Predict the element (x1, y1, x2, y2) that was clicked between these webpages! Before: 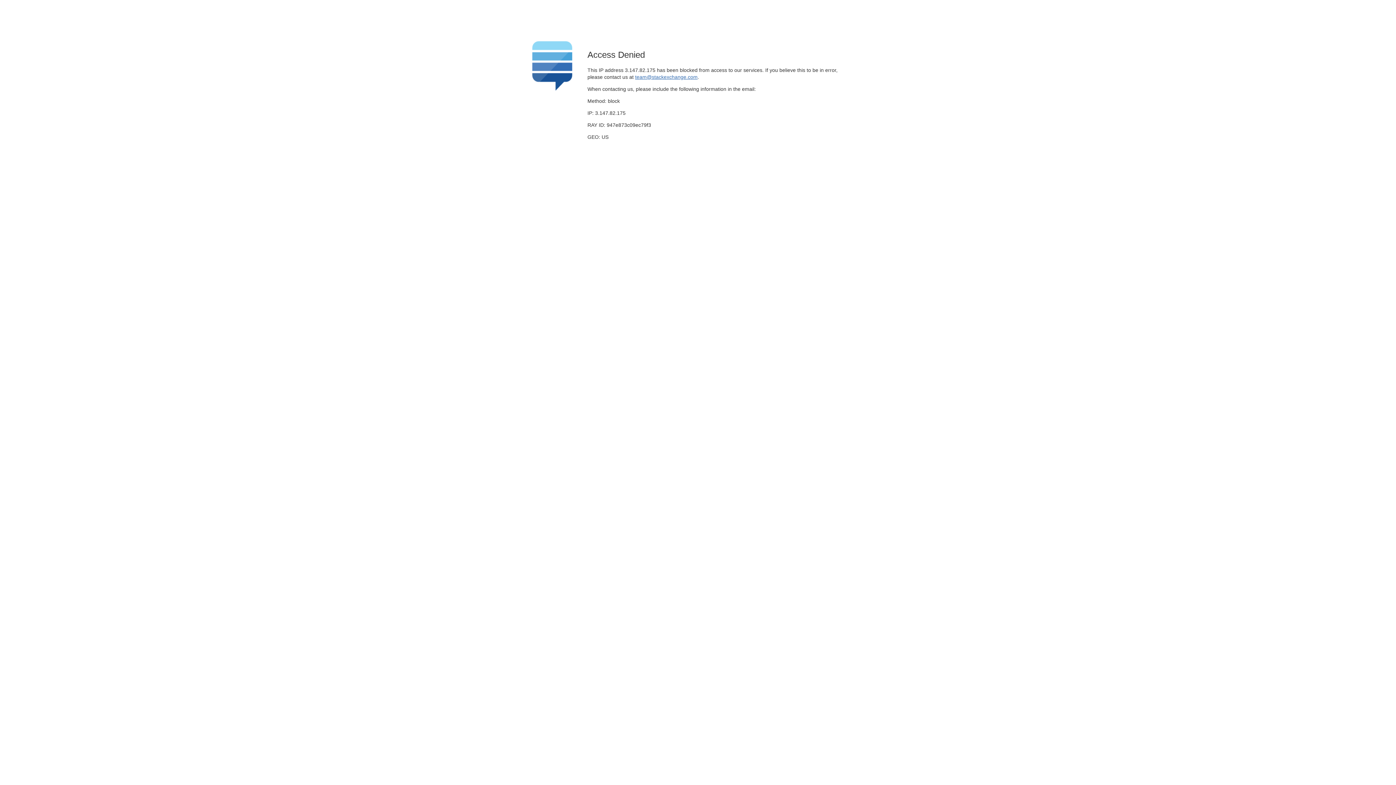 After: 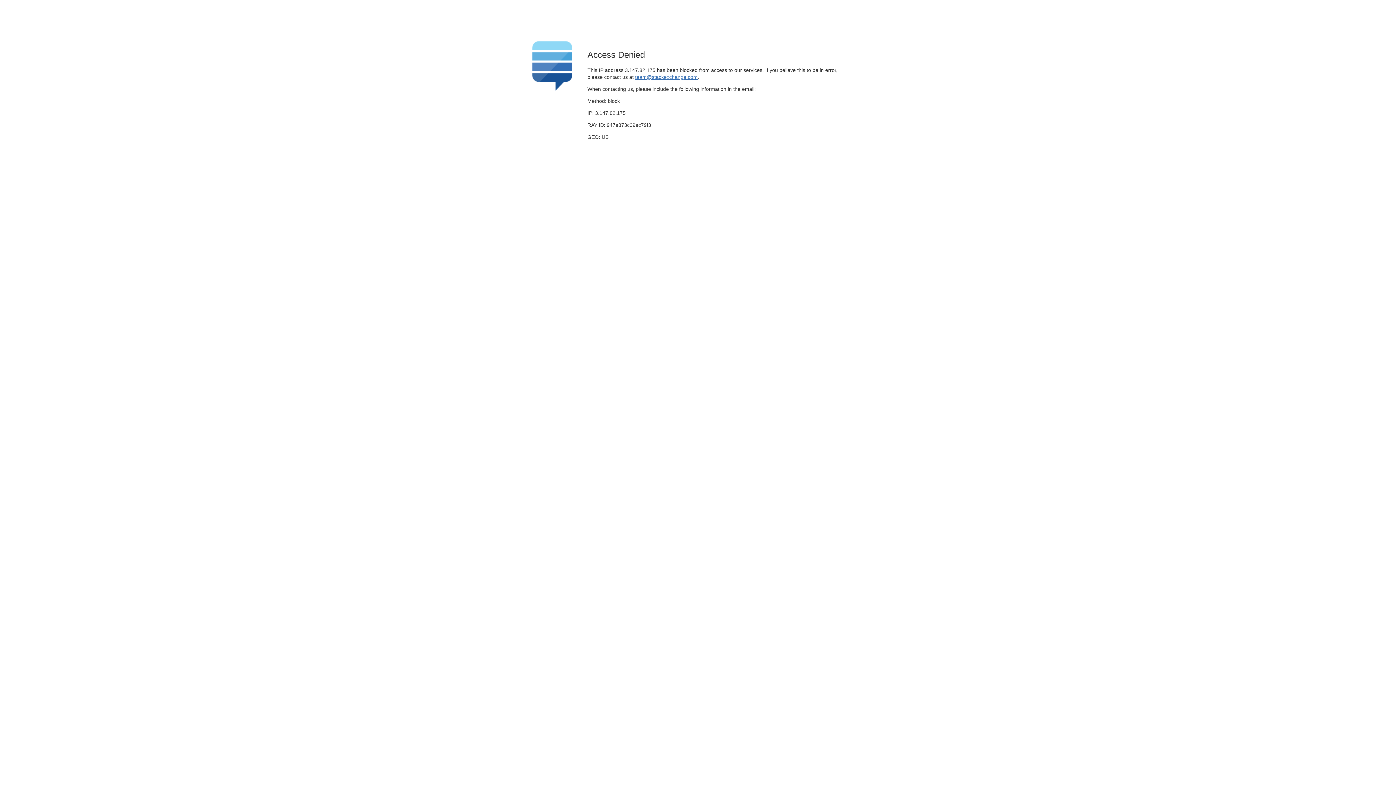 Action: label: team@stackexchange.com bbox: (635, 74, 697, 79)